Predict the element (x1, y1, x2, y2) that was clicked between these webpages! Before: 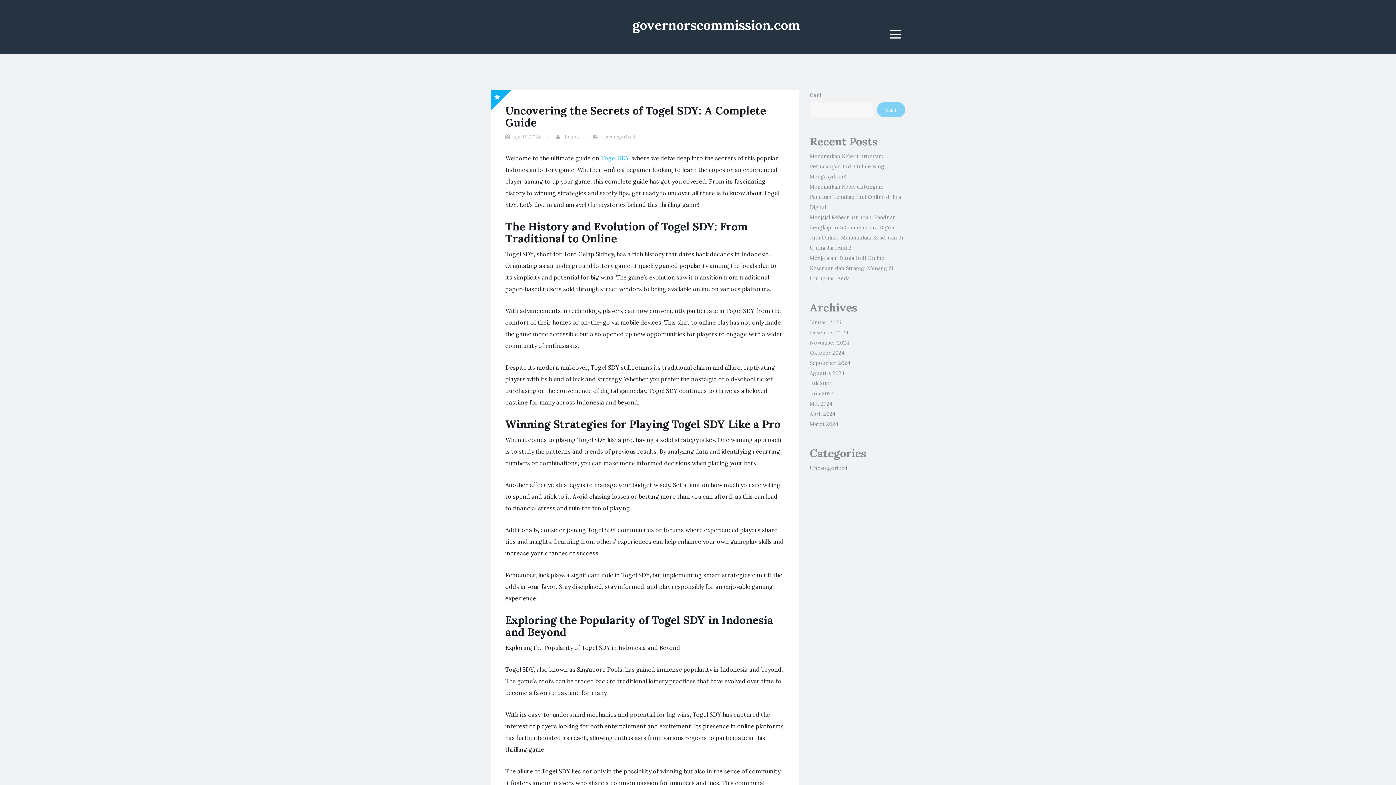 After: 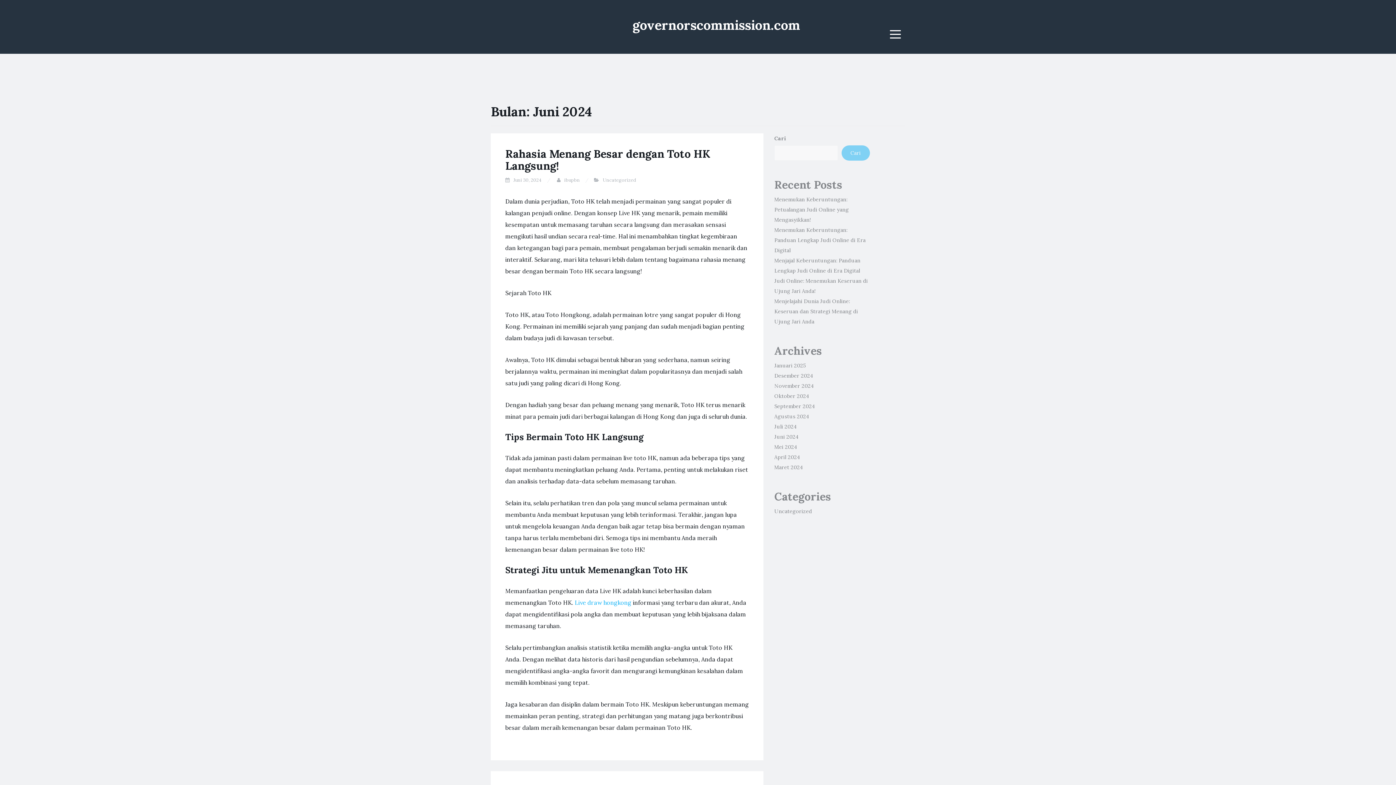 Action: bbox: (810, 390, 834, 397) label: Juni 2024